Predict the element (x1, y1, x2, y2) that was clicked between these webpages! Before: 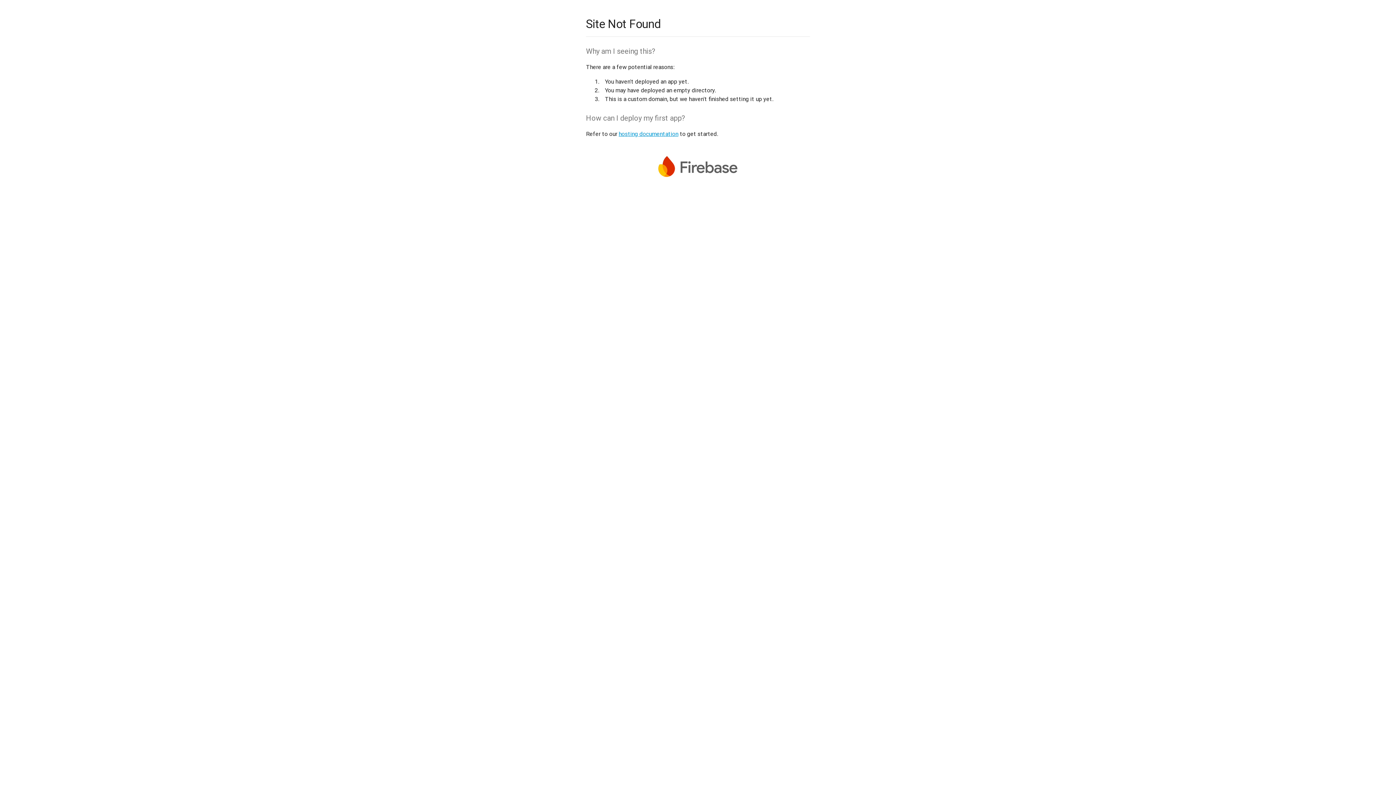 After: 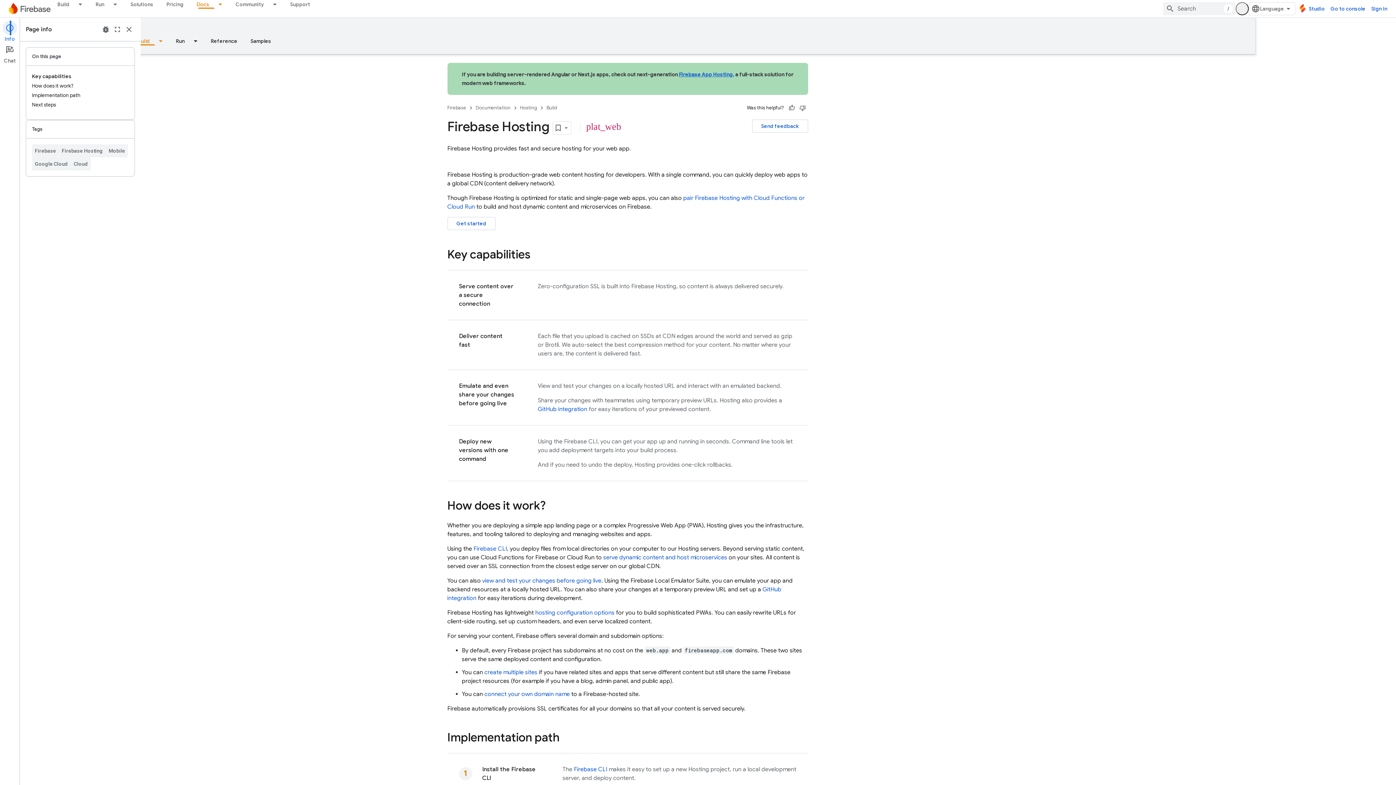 Action: bbox: (618, 130, 678, 137) label: hosting documentation